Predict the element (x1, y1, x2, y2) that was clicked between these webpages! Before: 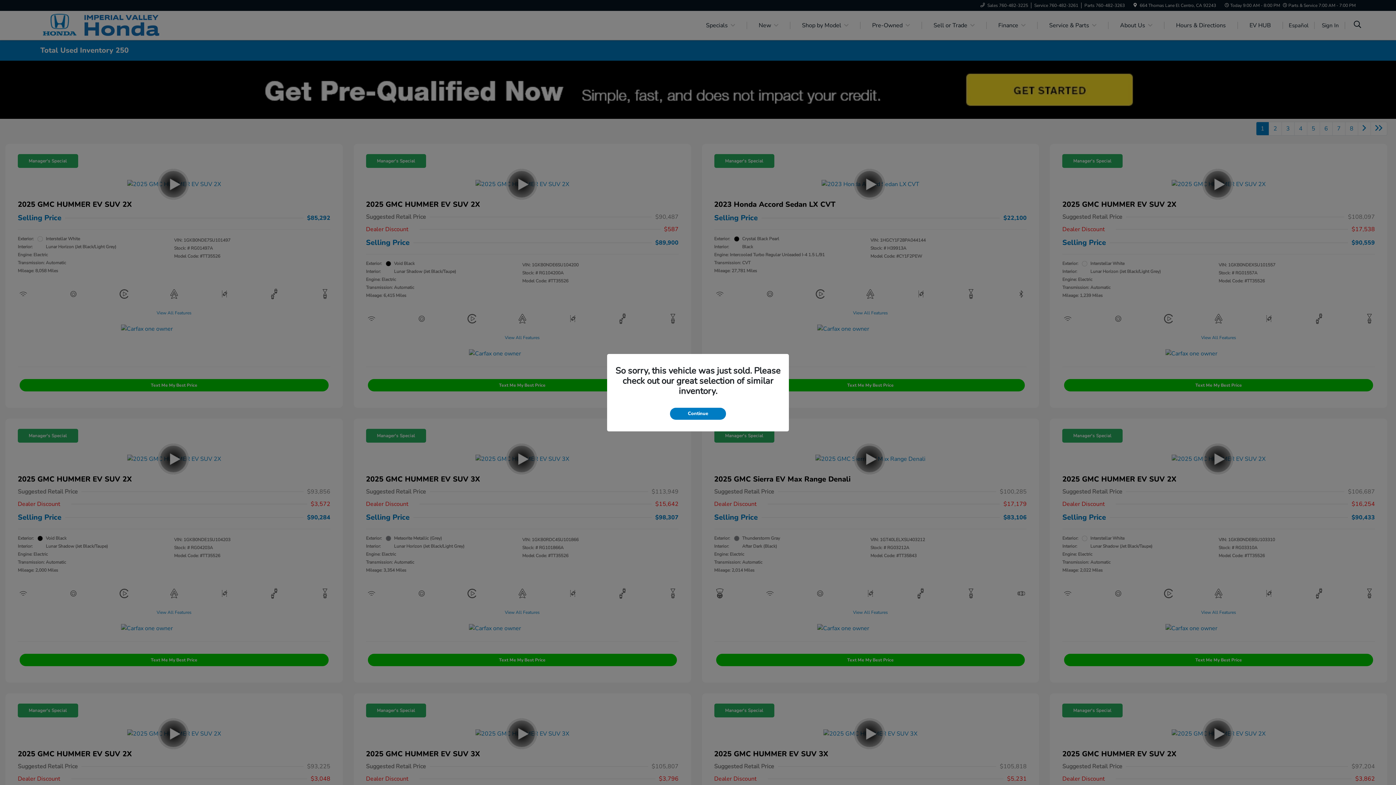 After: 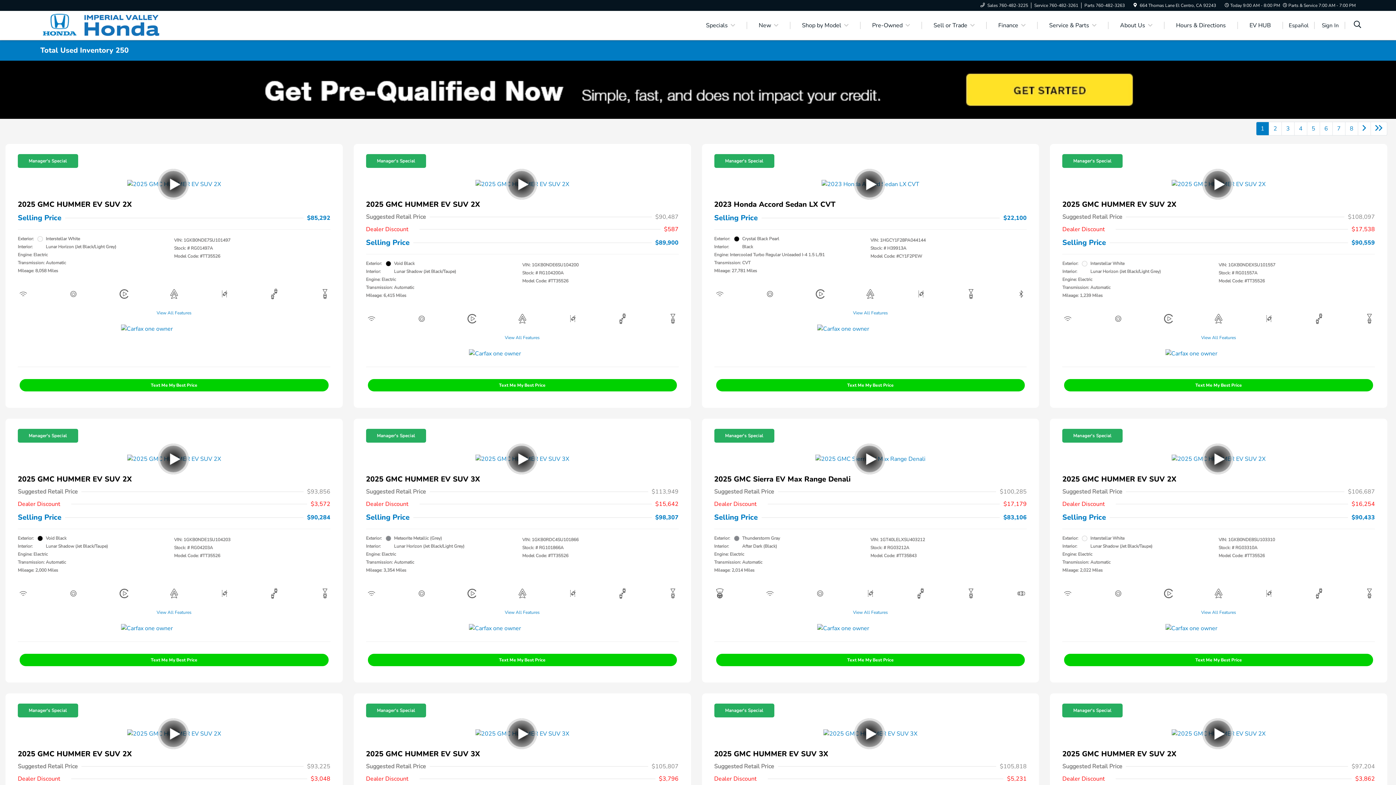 Action: label: Continue bbox: (670, 407, 726, 419)